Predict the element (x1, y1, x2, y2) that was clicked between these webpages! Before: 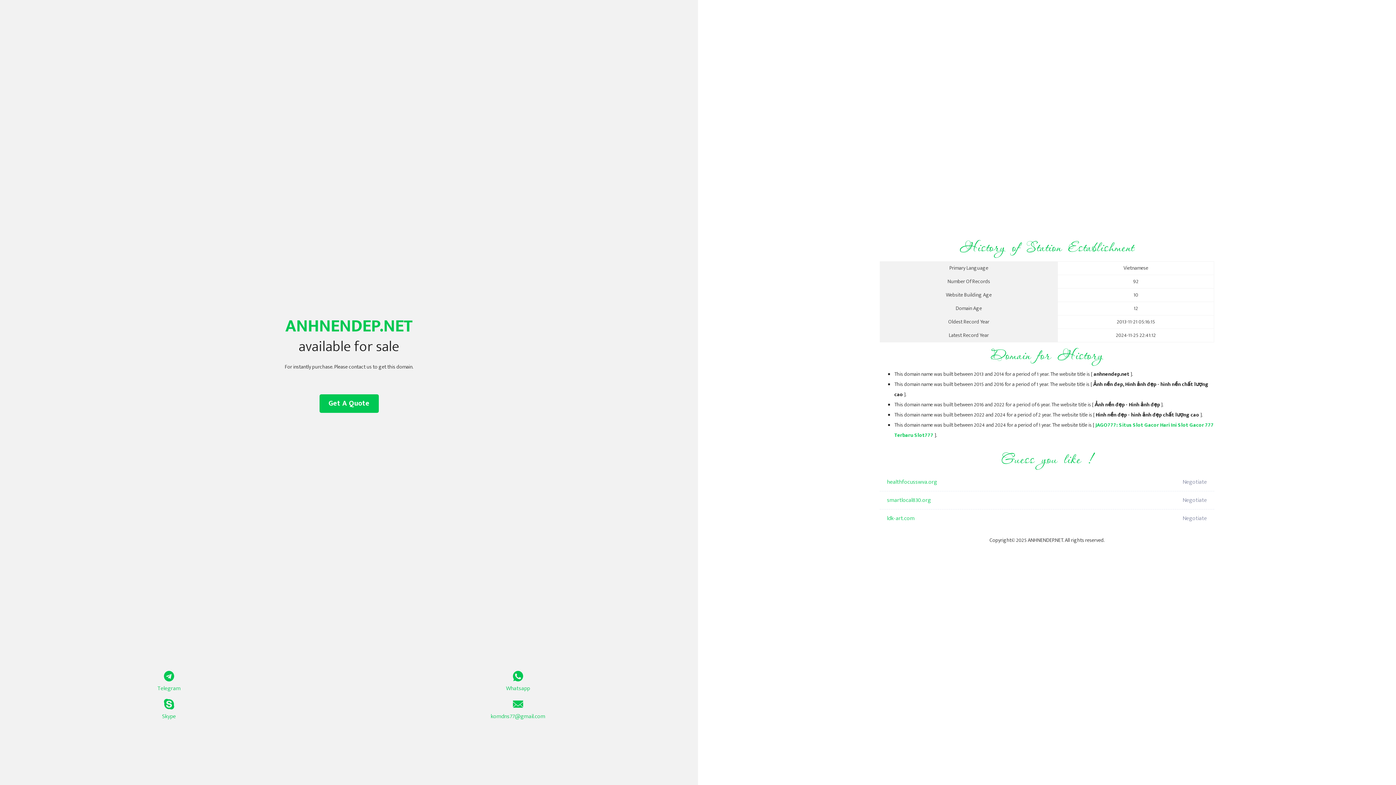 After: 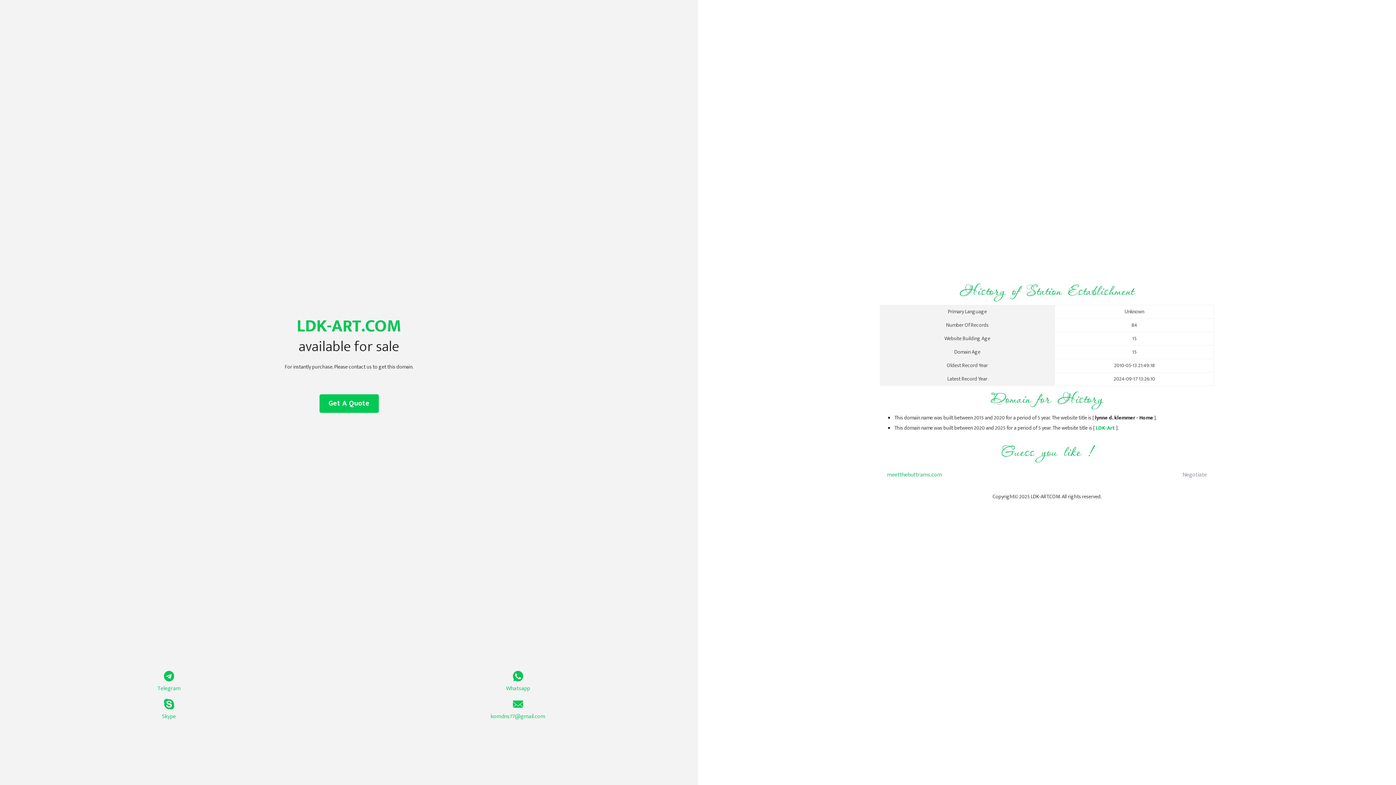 Action: label: ldk-art.com bbox: (887, 509, 1098, 528)